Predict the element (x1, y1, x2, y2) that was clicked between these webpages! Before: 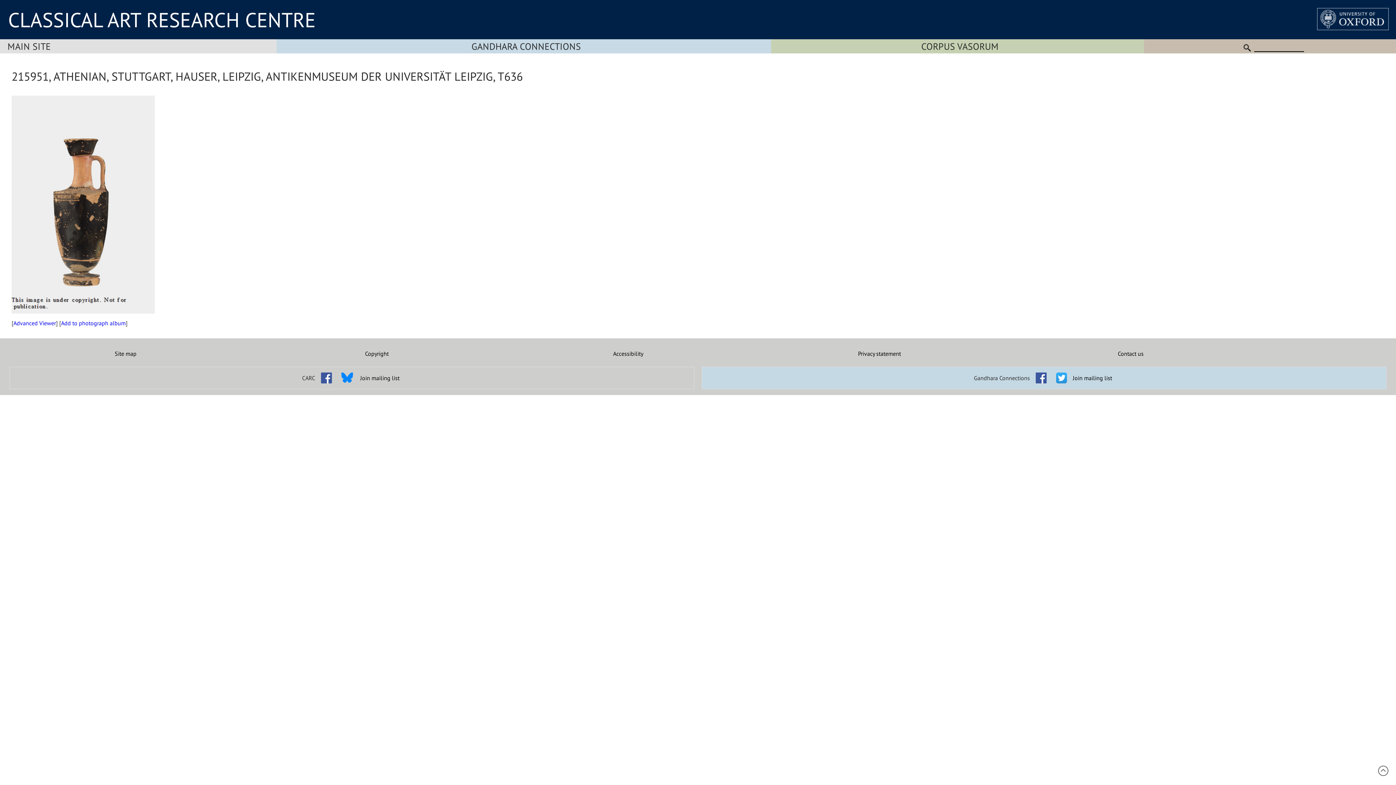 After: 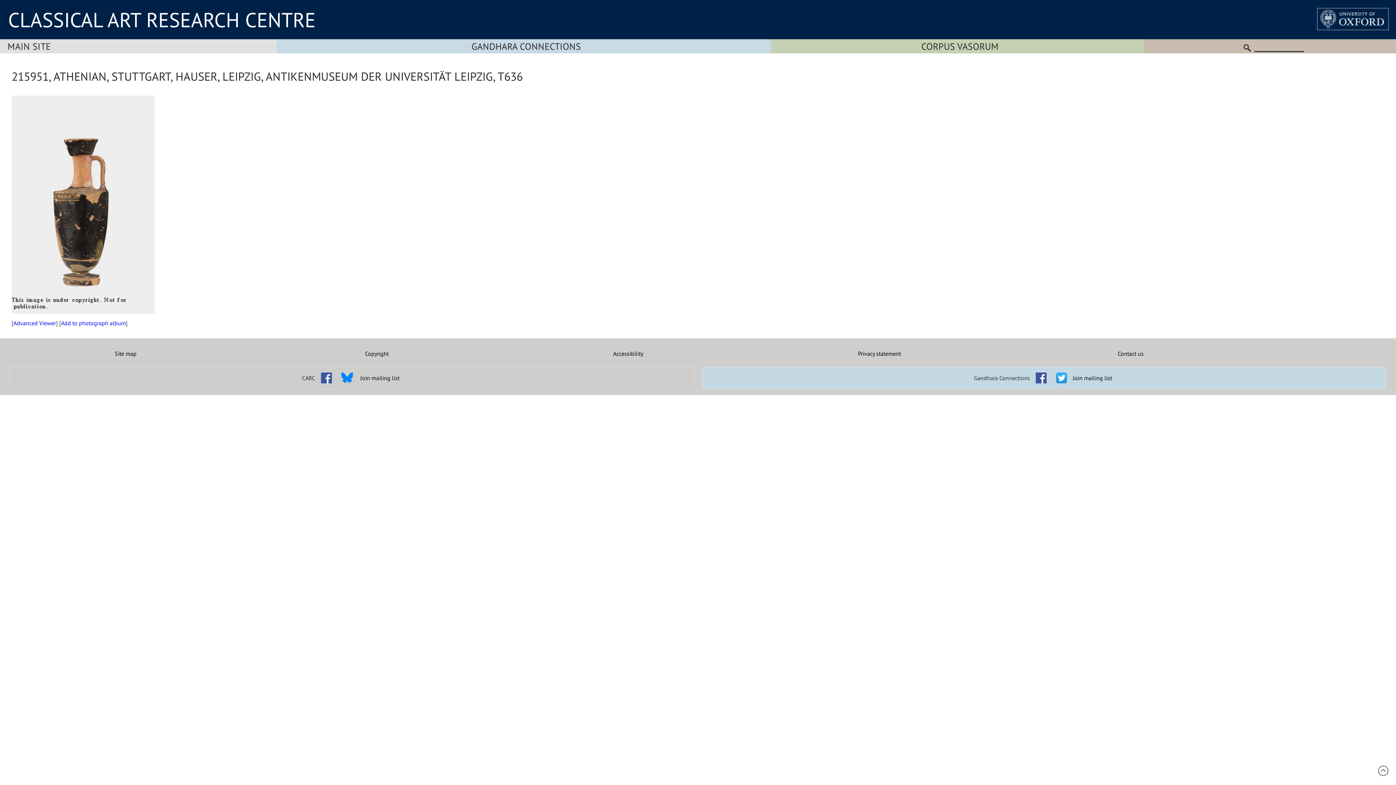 Action: bbox: (341, 377, 353, 384)